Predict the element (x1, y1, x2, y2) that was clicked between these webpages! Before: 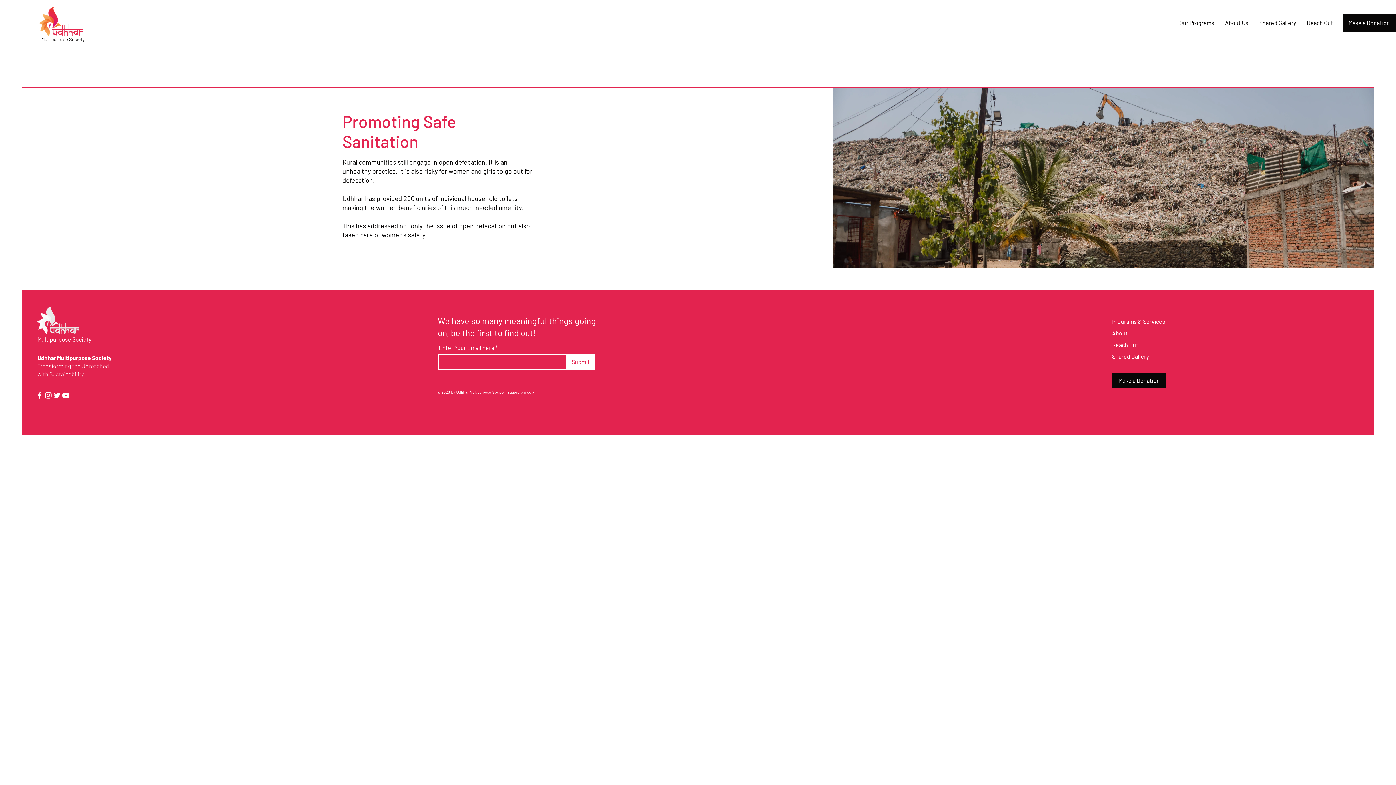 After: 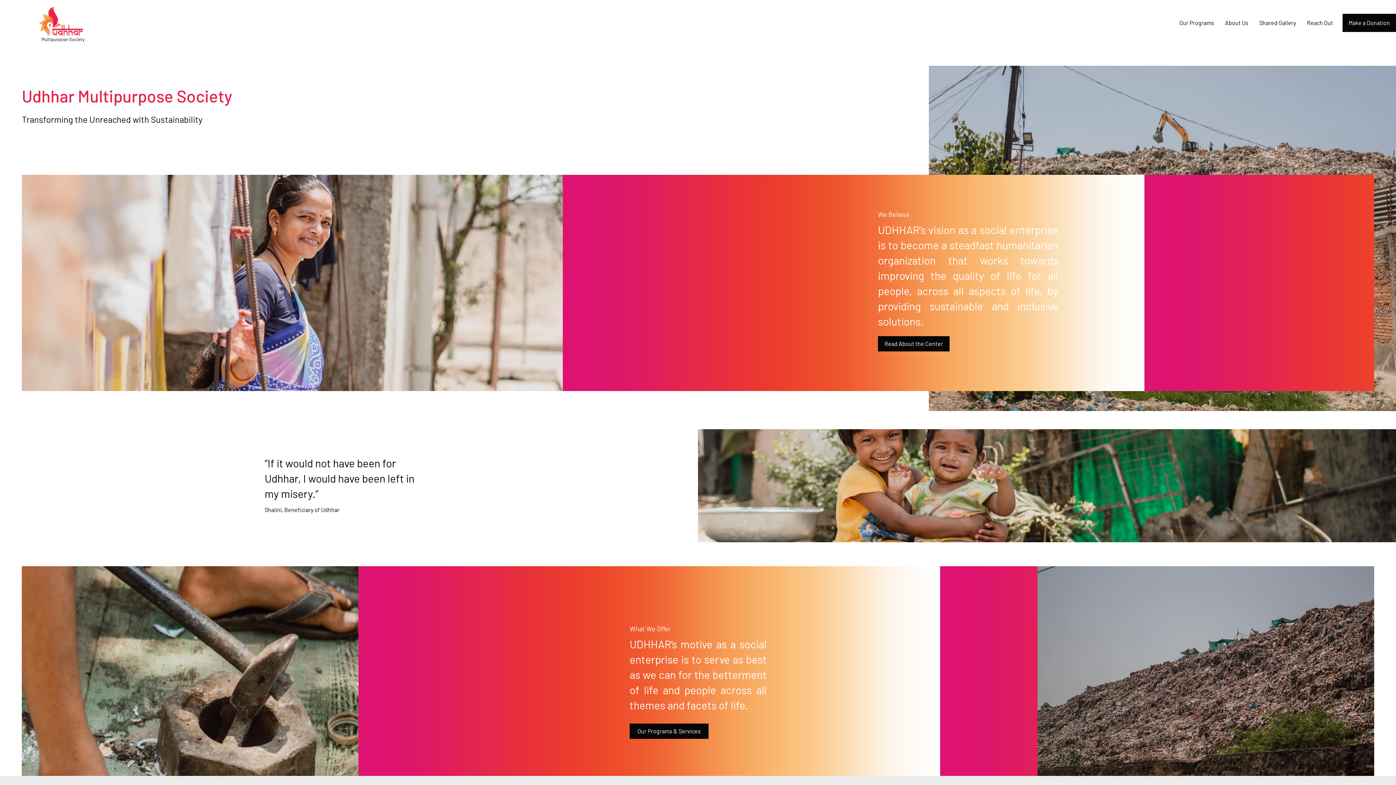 Action: label: Multipurpose Society bbox: (37, 336, 91, 342)